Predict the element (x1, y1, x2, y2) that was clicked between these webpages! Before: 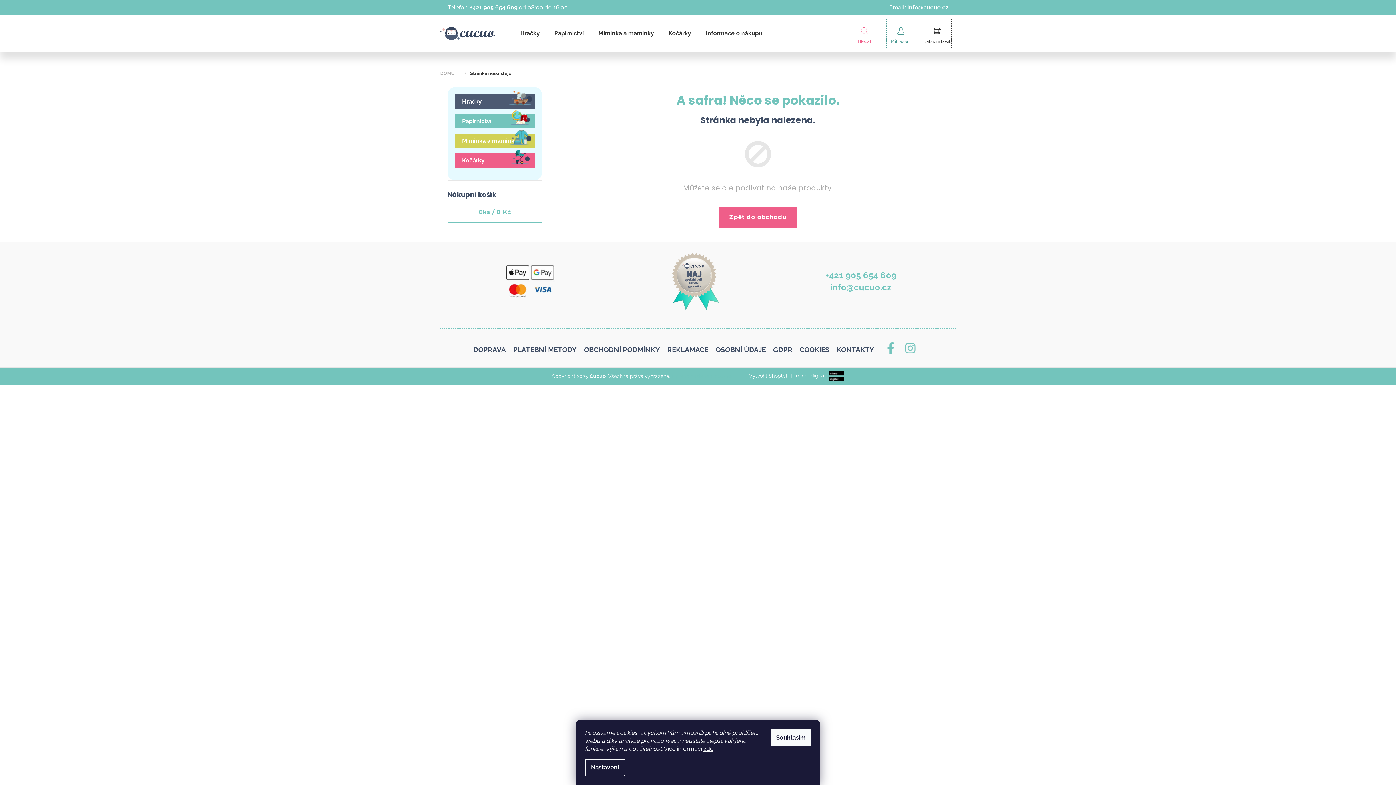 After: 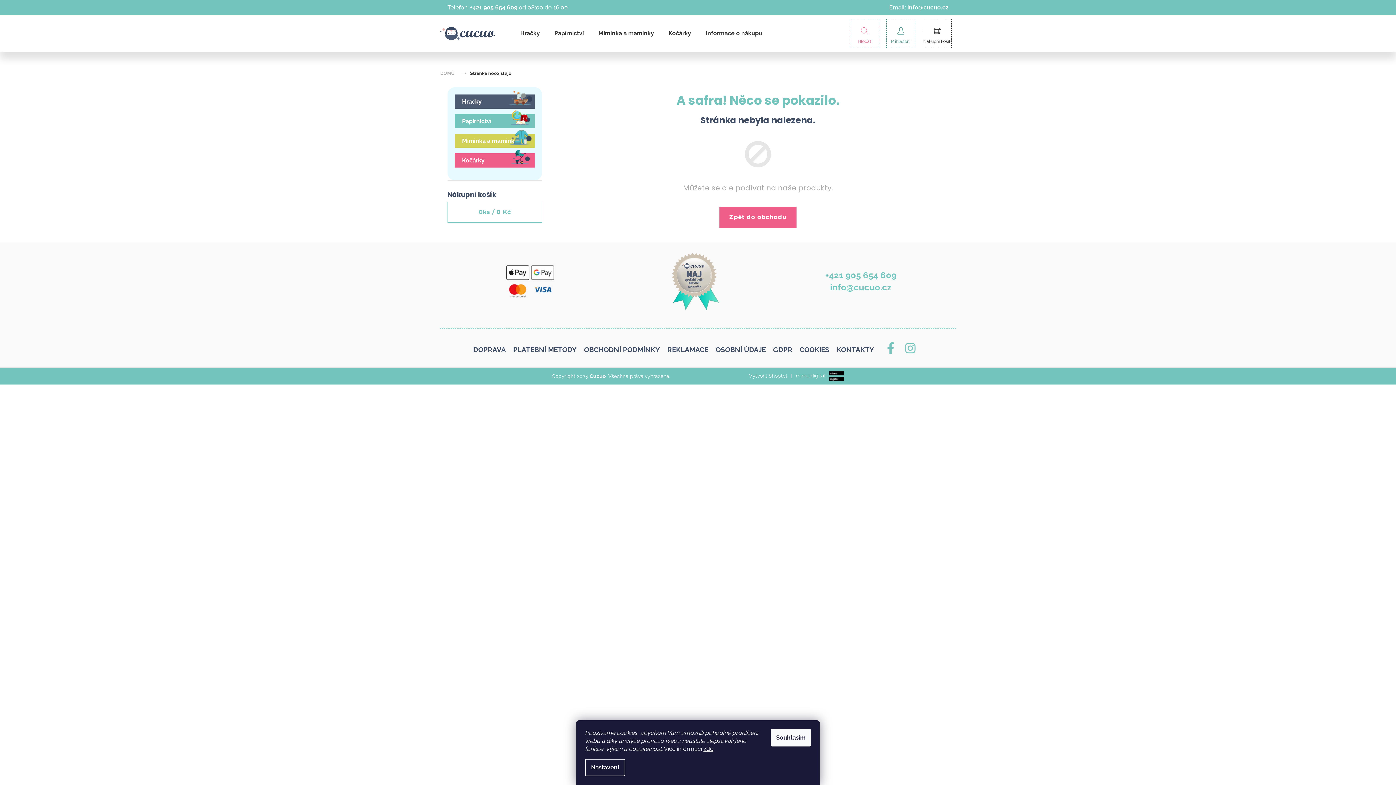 Action: label: +421 905 654 609 bbox: (470, 4, 517, 10)